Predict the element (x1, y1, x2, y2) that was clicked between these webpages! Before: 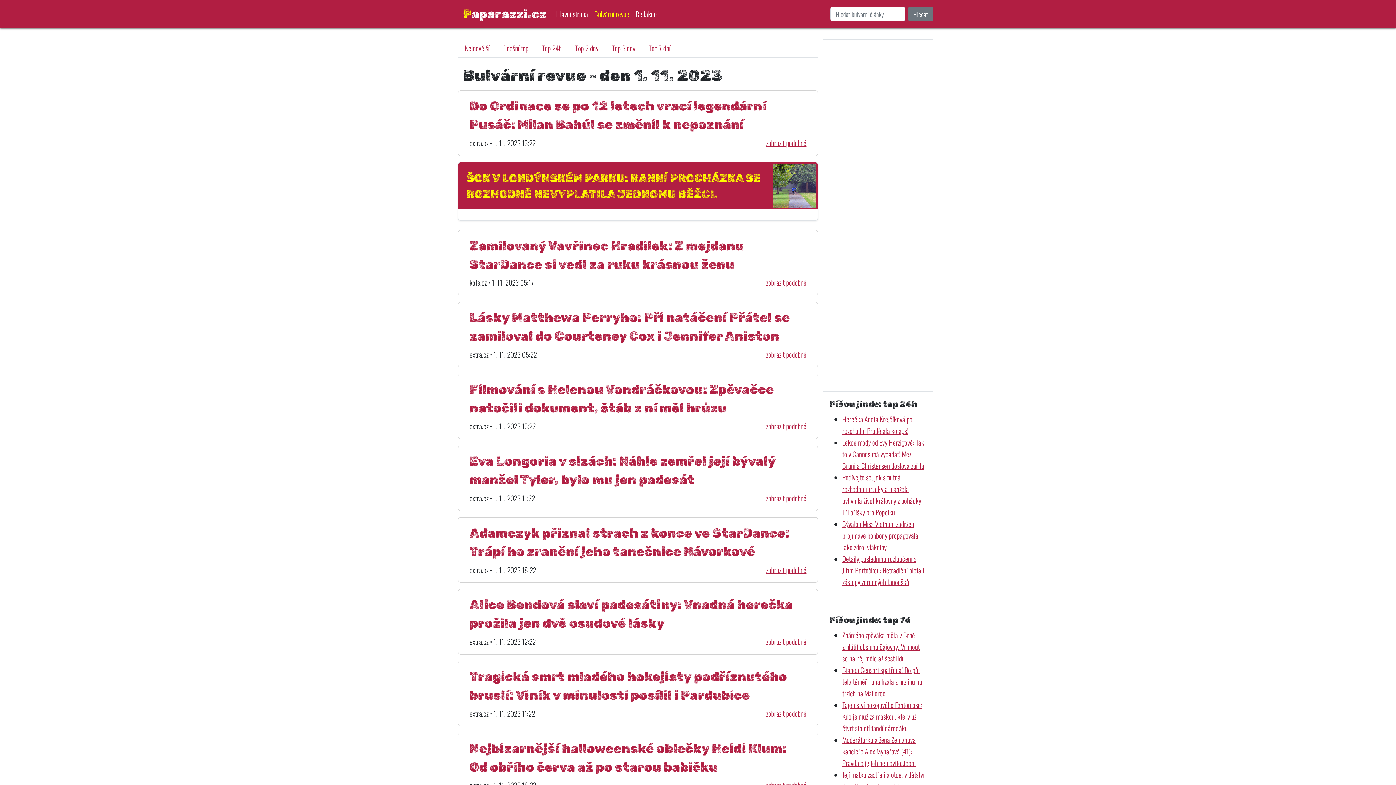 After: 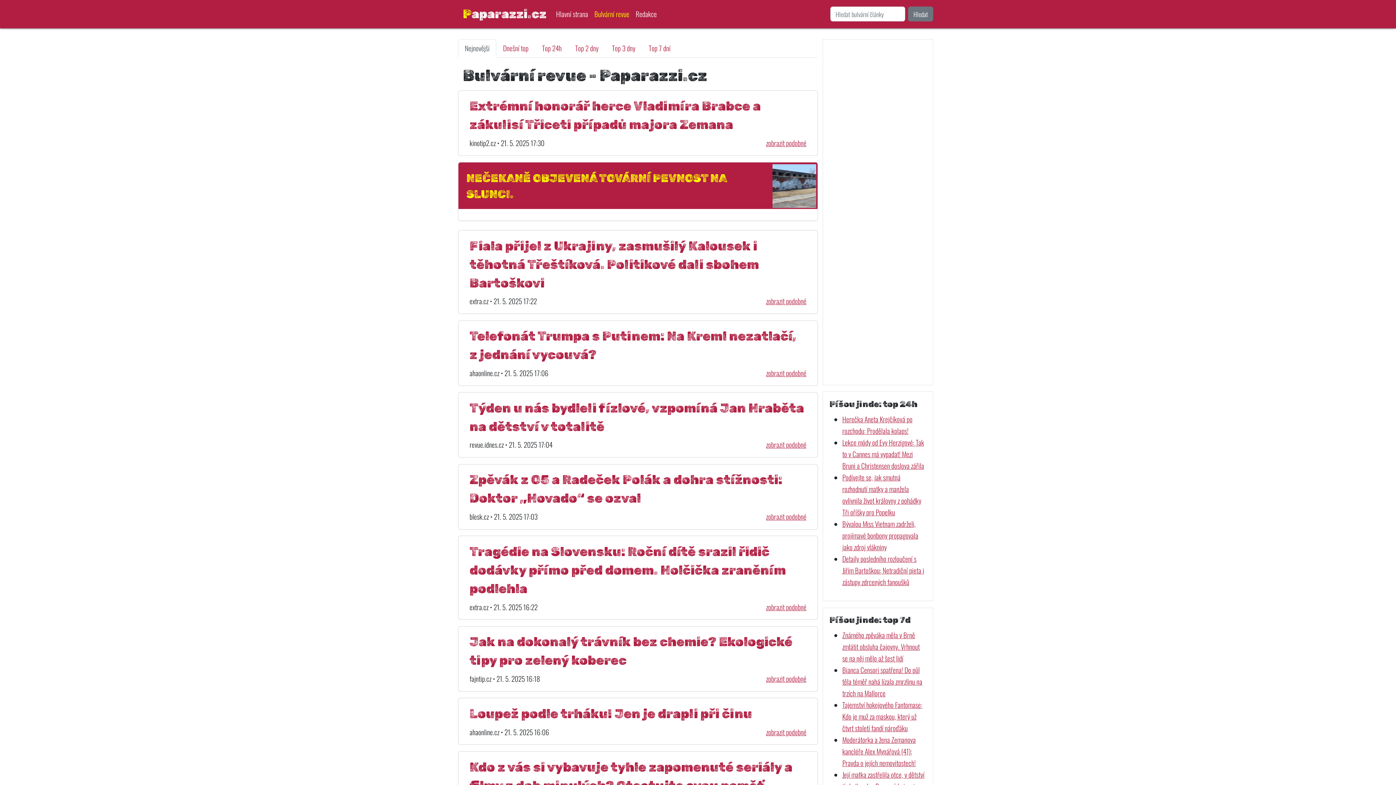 Action: bbox: (458, 39, 496, 57) label: Nejnovější